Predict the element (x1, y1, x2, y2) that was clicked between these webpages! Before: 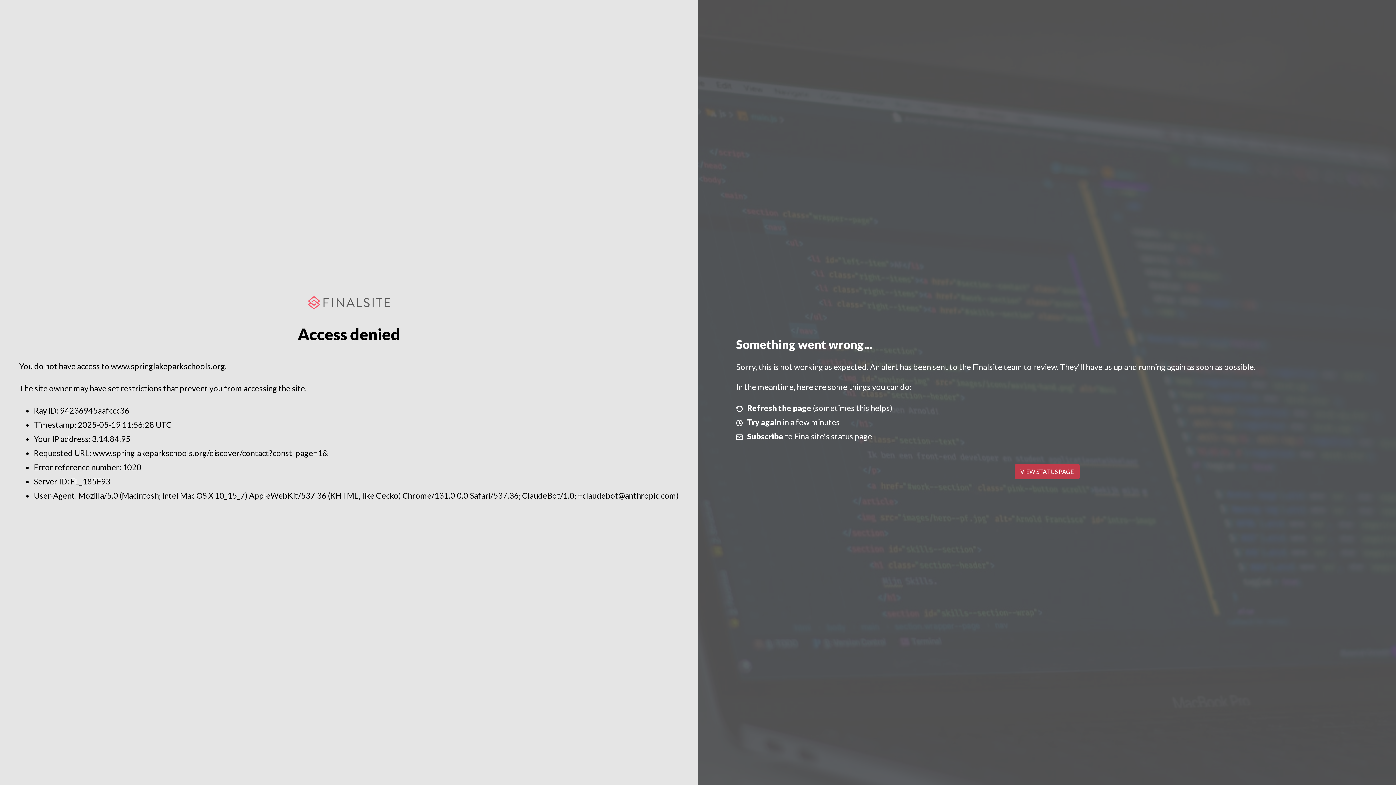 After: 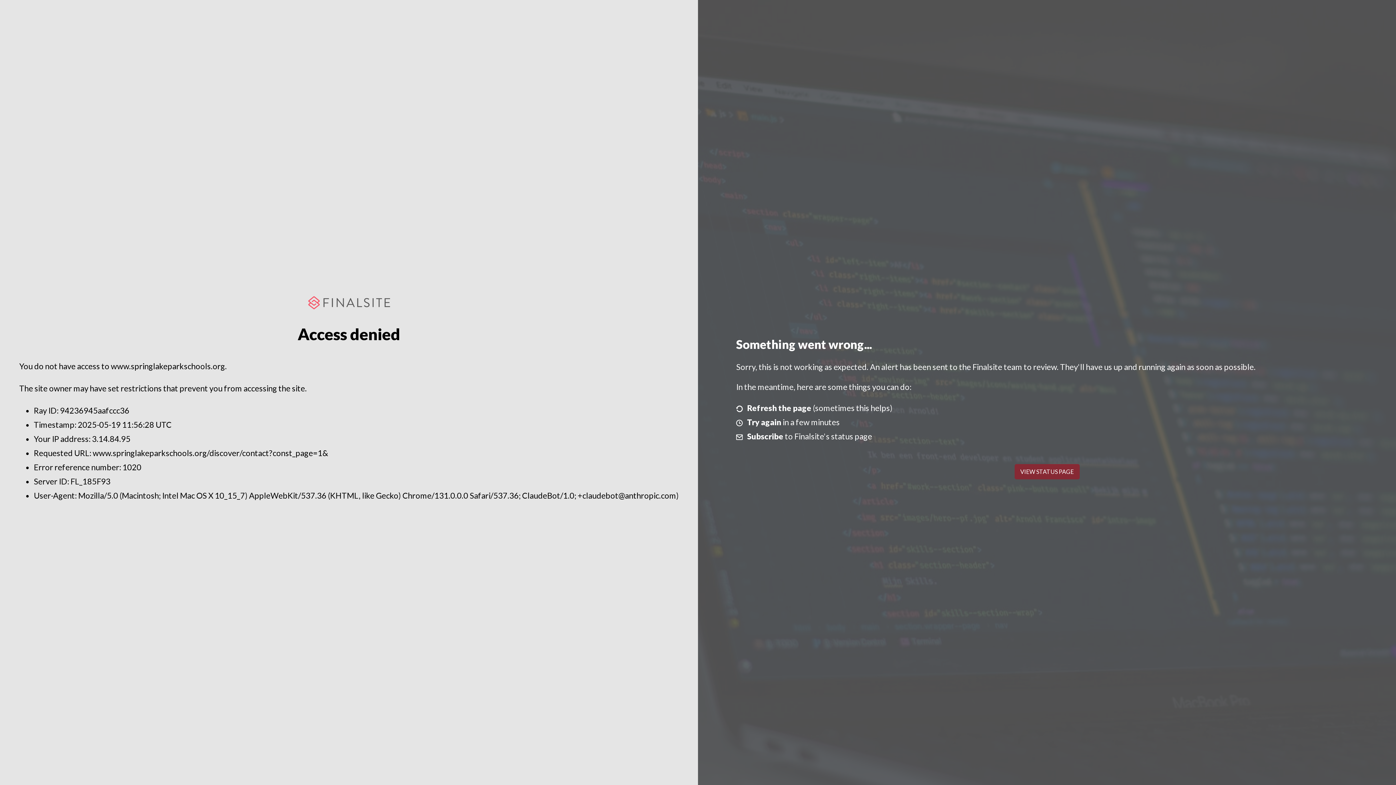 Action: bbox: (1014, 464, 1079, 479) label: VIEW STATUS PAGE